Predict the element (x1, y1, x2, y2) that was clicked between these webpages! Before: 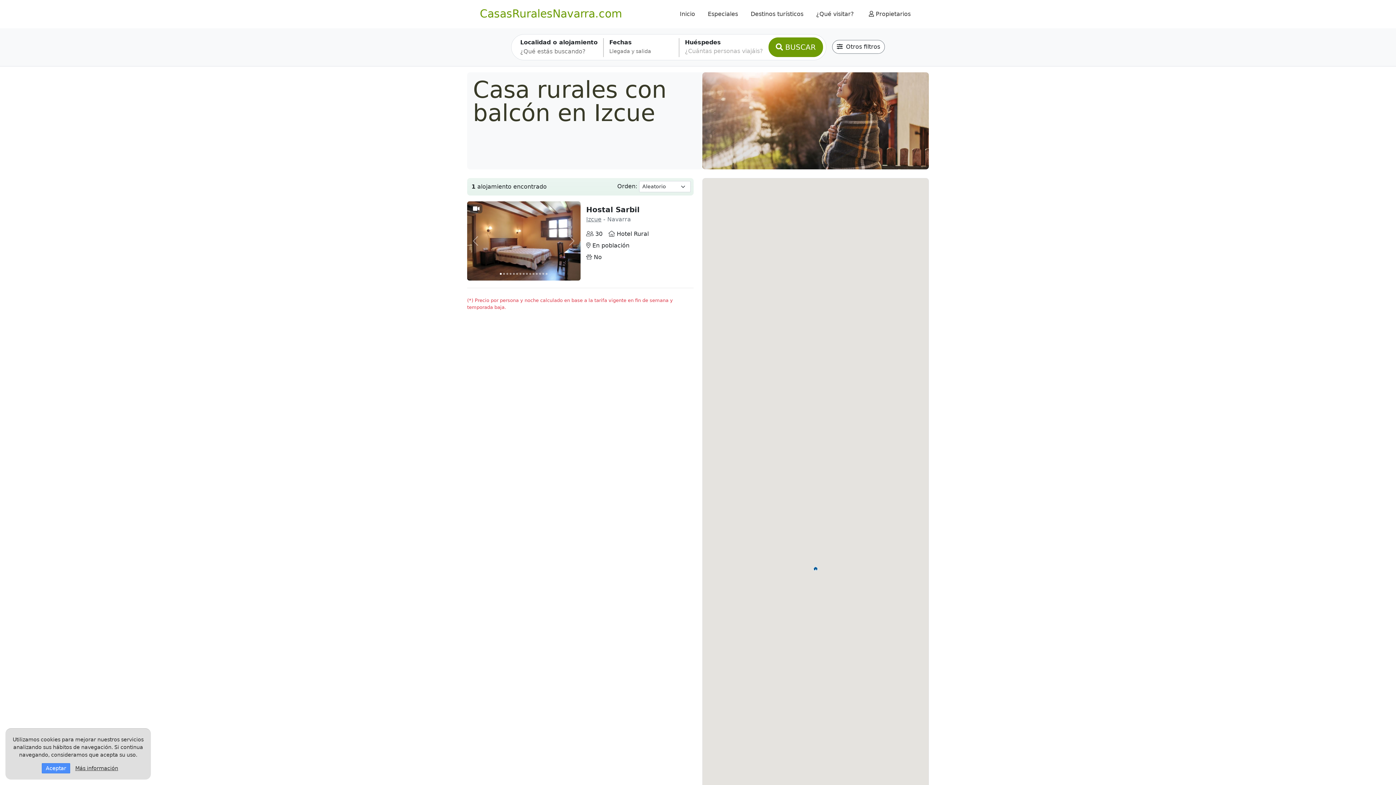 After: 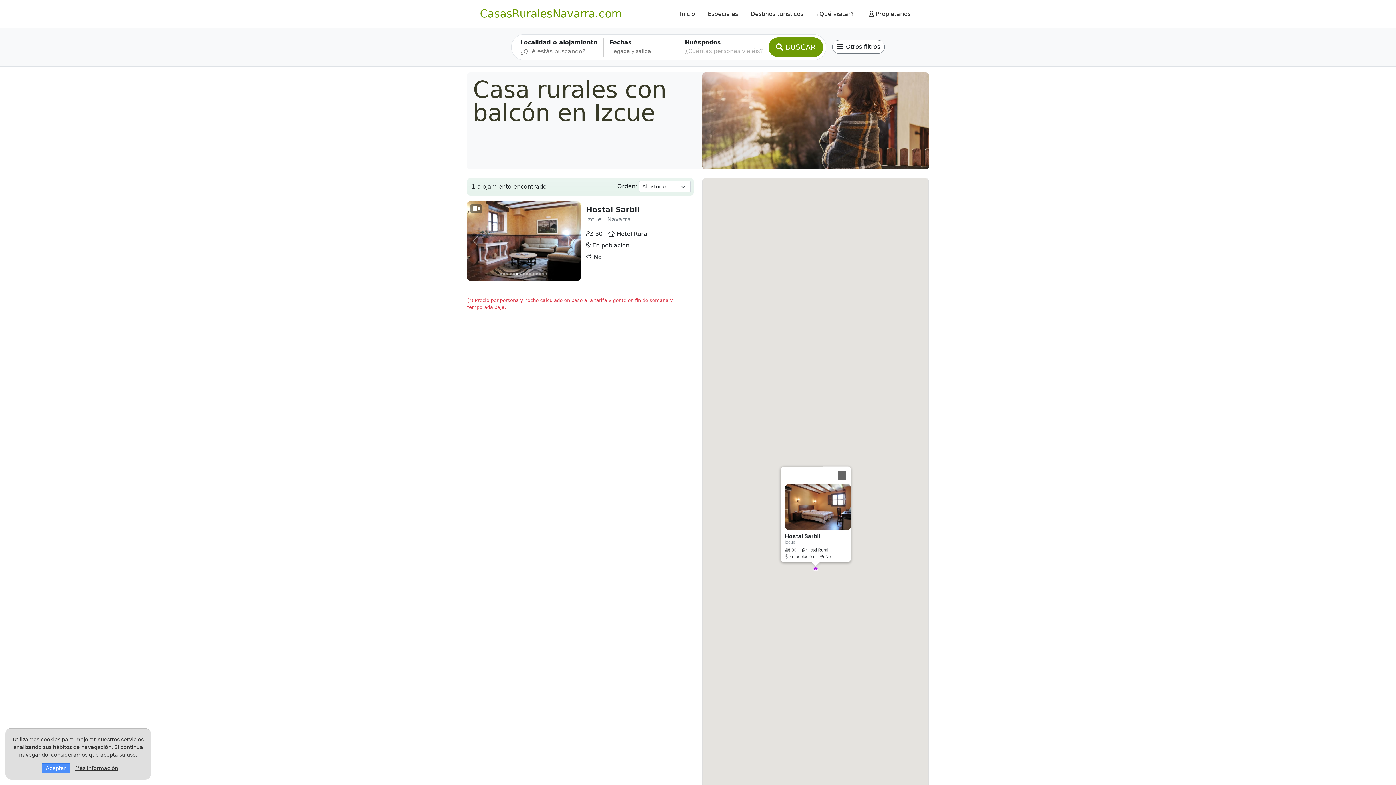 Action: label: Foto 6 bbox: (516, 273, 518, 275)